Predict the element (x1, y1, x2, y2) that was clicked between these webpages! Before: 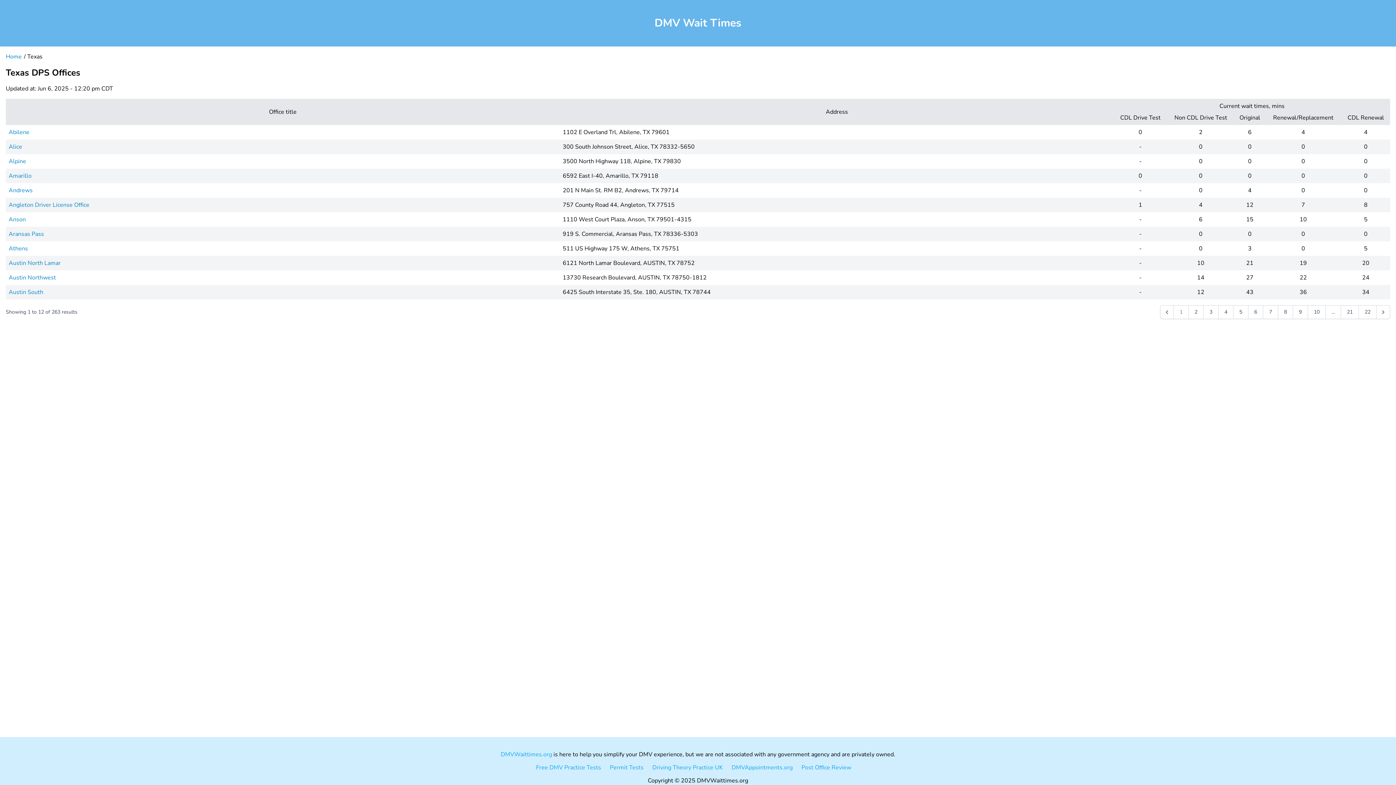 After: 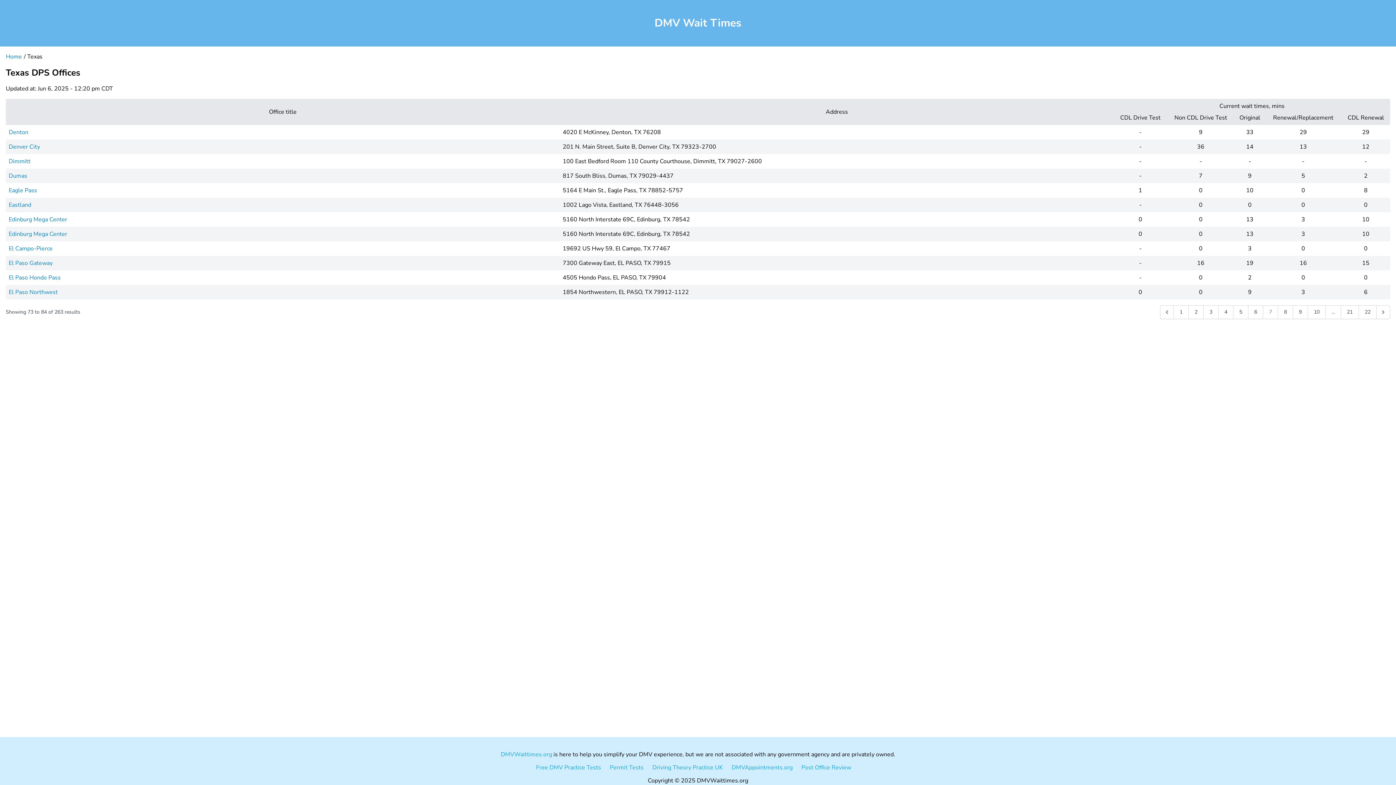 Action: bbox: (1263, 305, 1278, 319) label: Go to page 7